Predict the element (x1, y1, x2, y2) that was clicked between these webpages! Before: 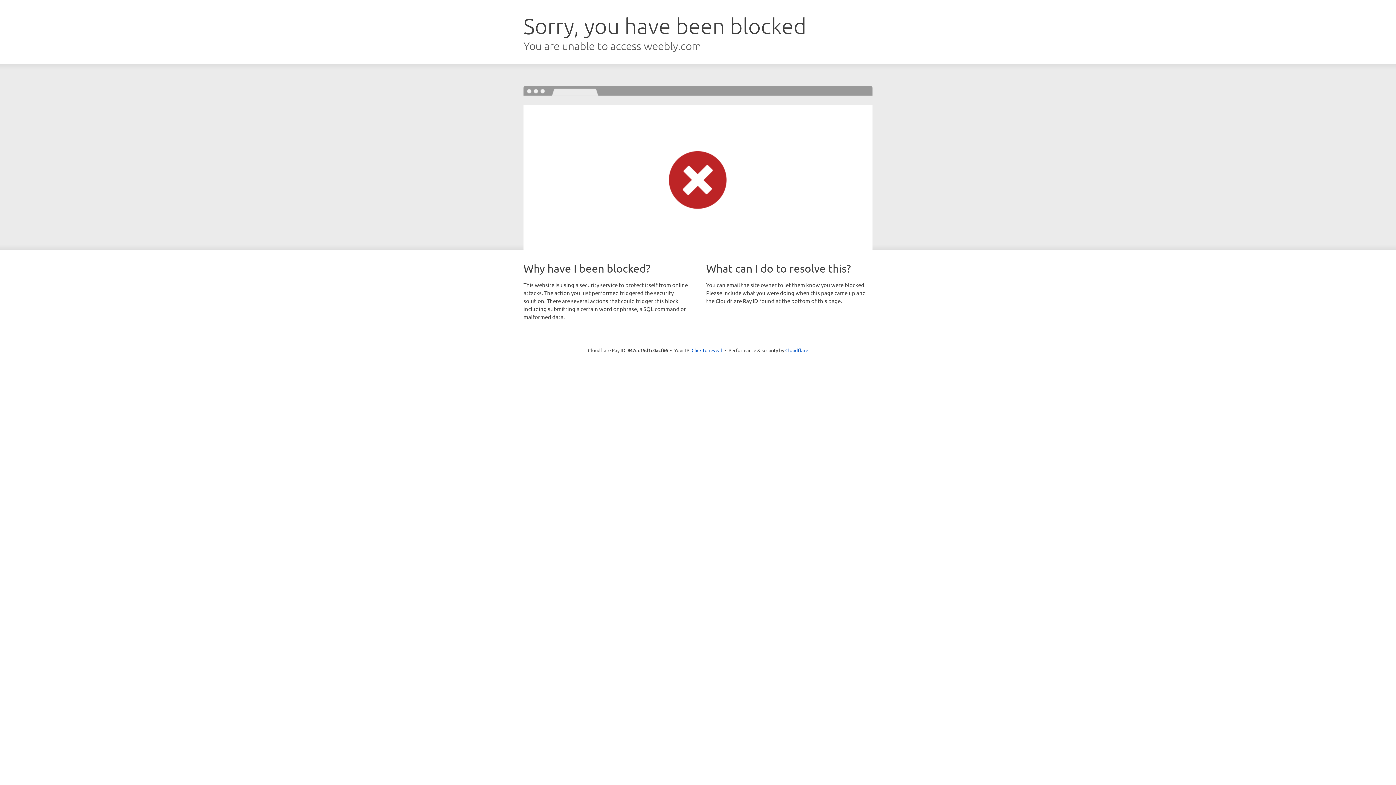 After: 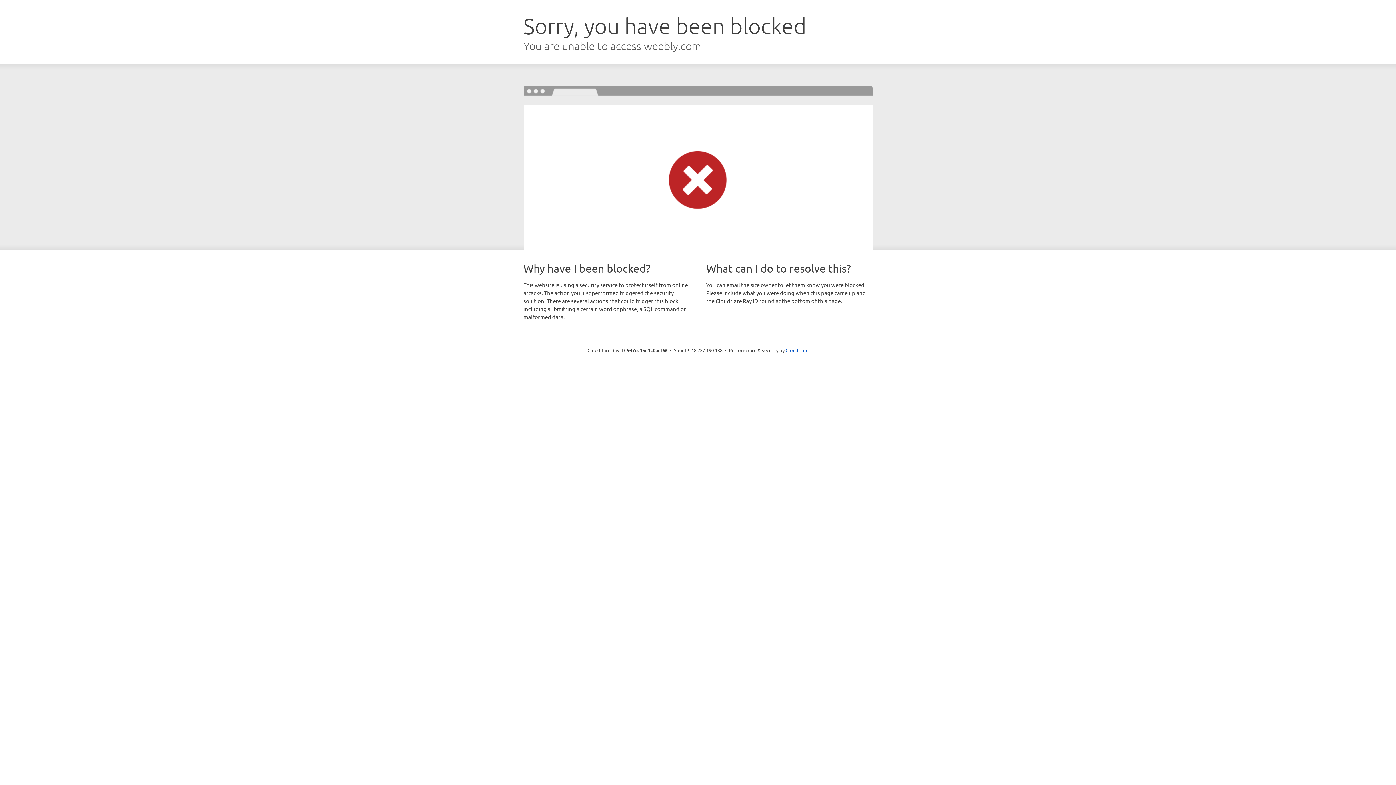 Action: bbox: (691, 346, 722, 353) label: Click to reveal